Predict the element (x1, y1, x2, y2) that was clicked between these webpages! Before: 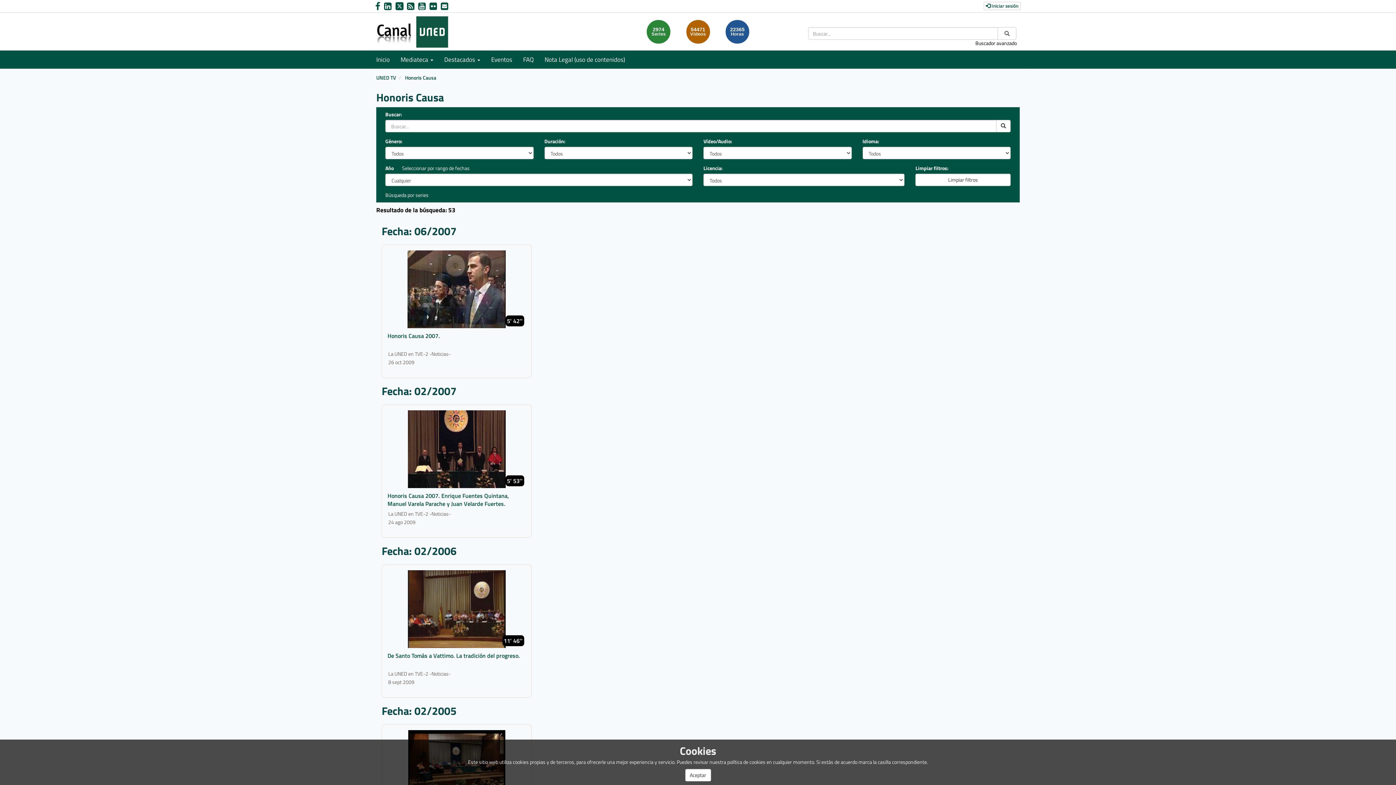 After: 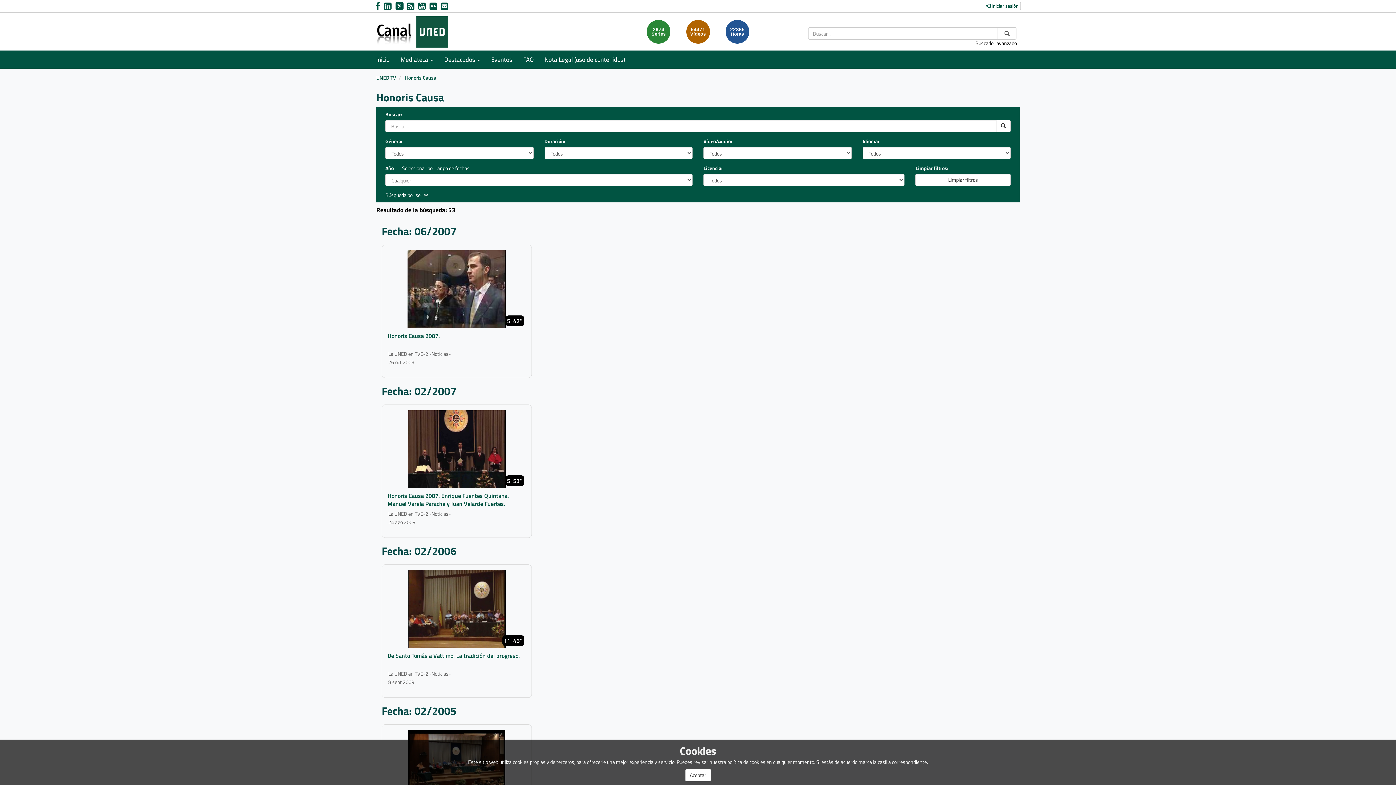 Action: label: link Email bbox: (440, 0, 450, 12)